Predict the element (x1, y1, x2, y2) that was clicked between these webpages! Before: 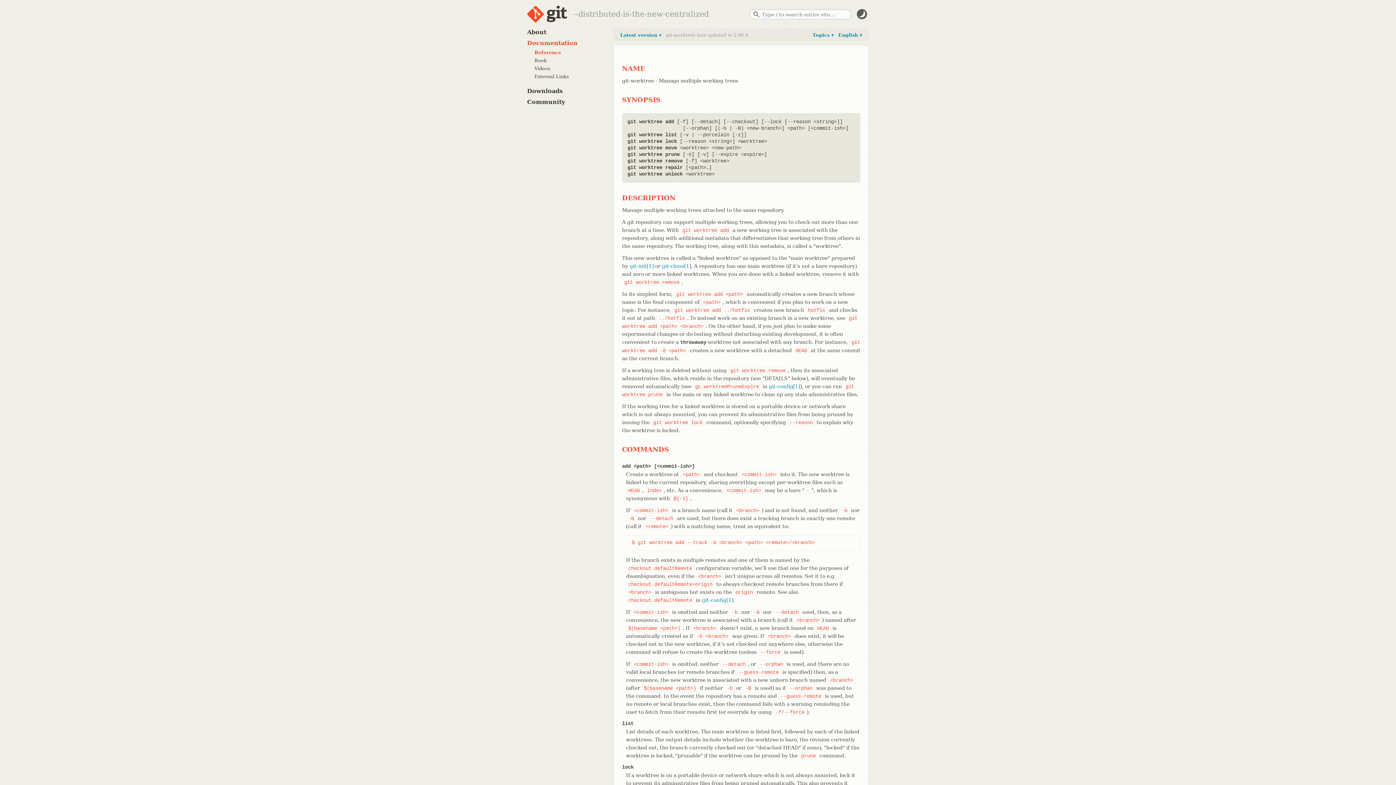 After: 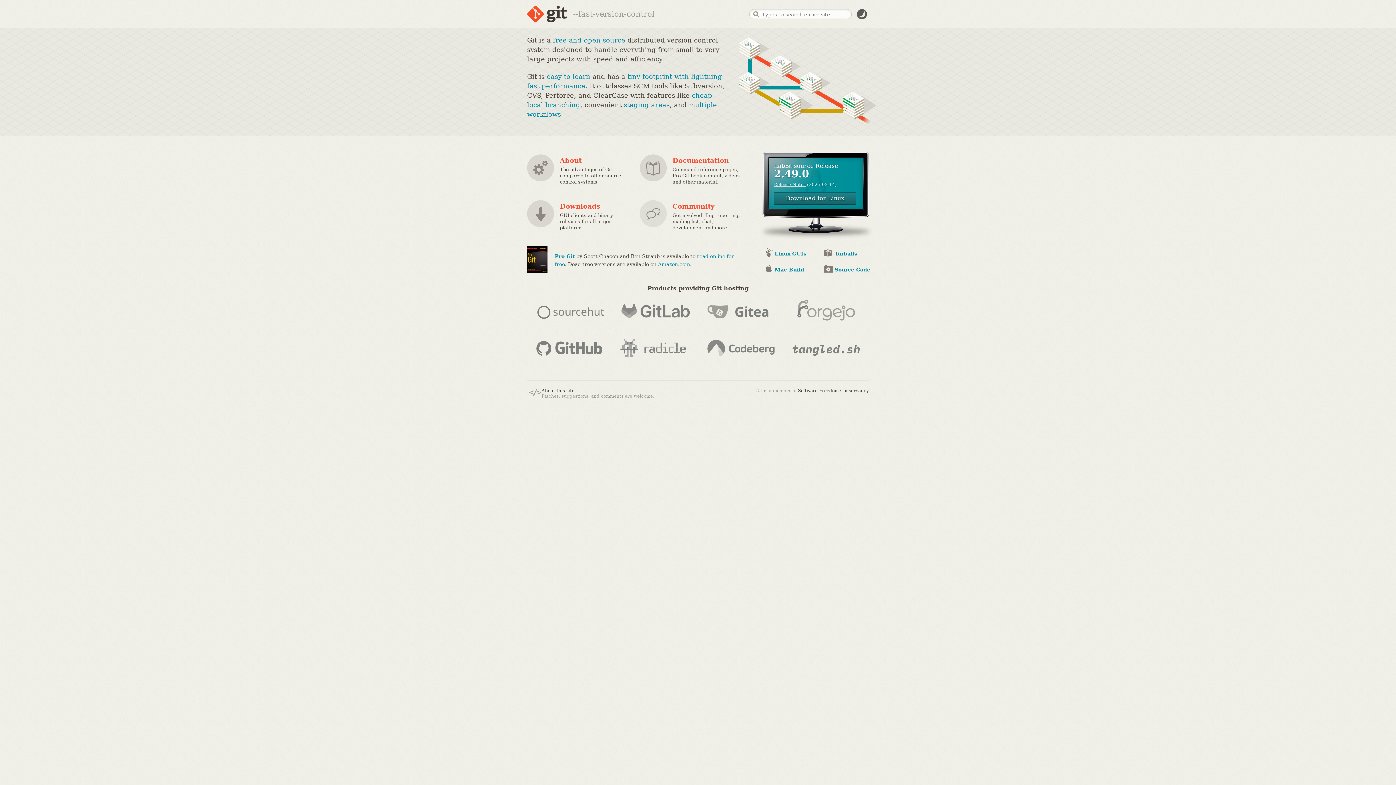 Action: bbox: (527, 5, 567, 22)